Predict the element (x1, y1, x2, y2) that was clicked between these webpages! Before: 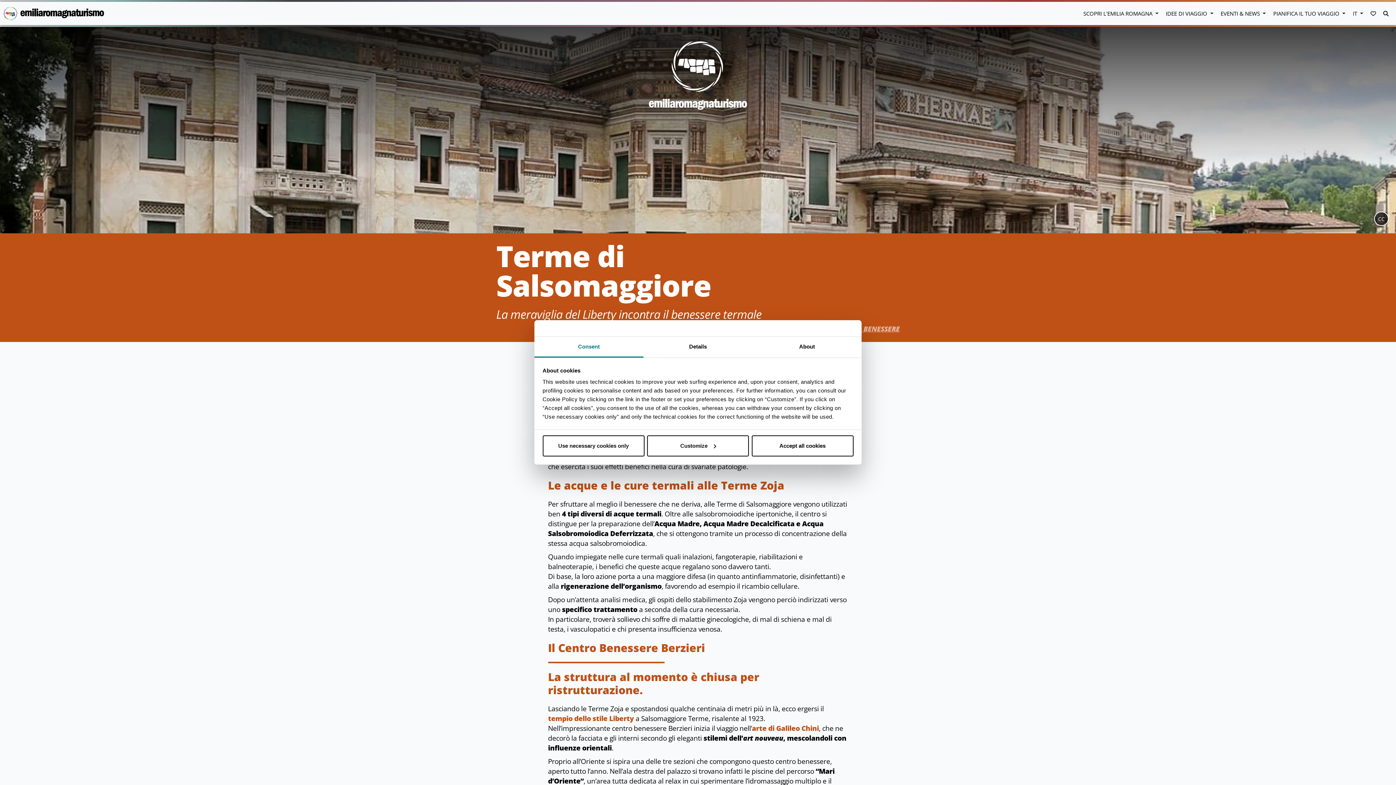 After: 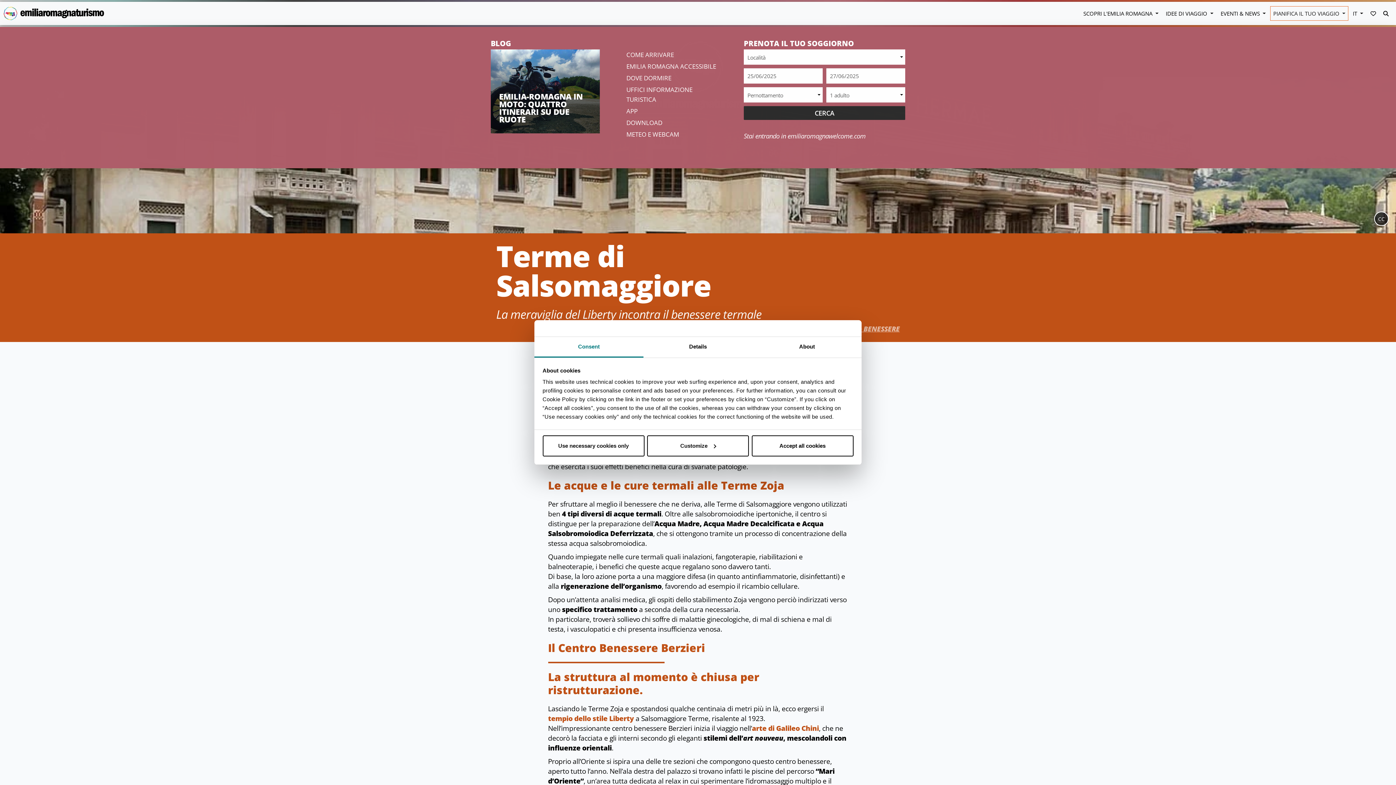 Action: bbox: (1271, 7, 1347, 19) label: PIANIFICA IL TUO VIAGGIO 